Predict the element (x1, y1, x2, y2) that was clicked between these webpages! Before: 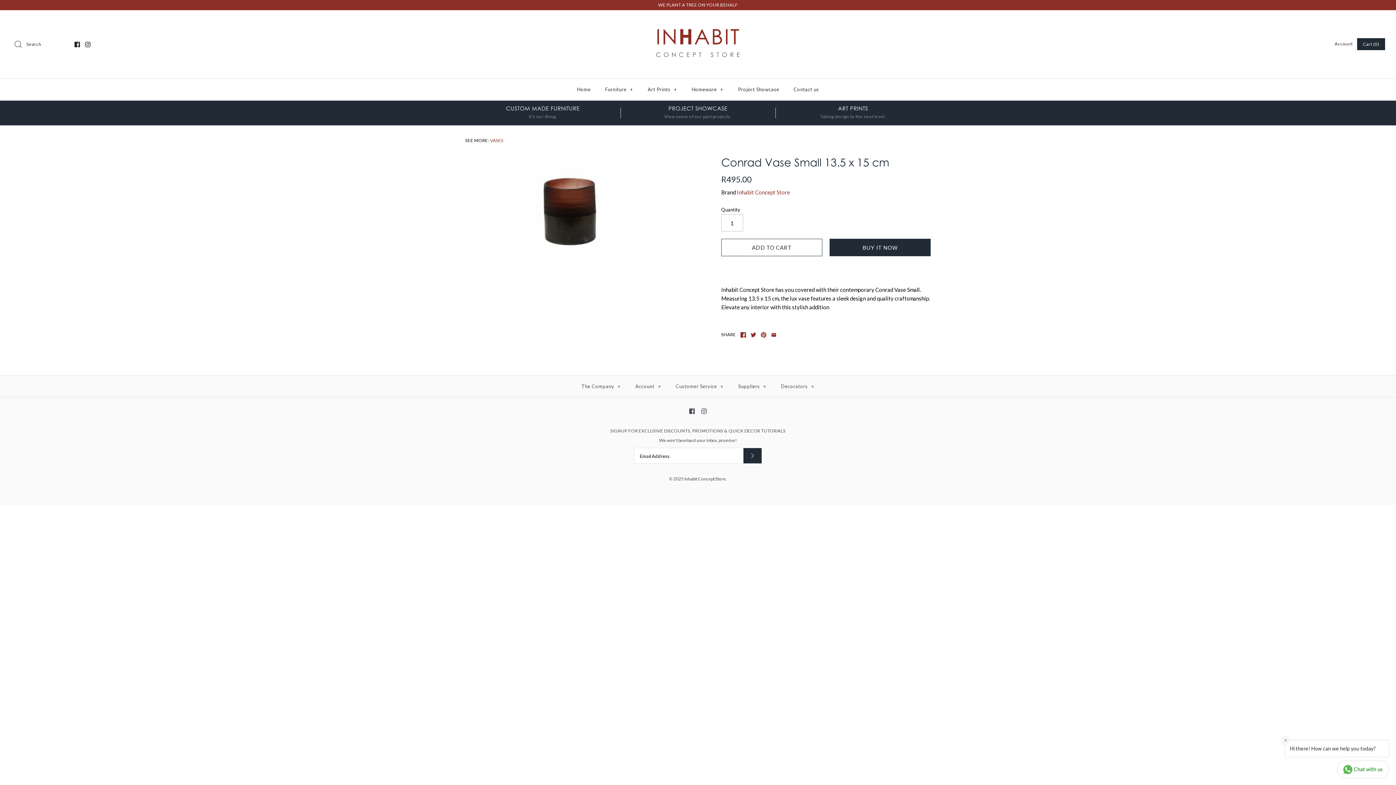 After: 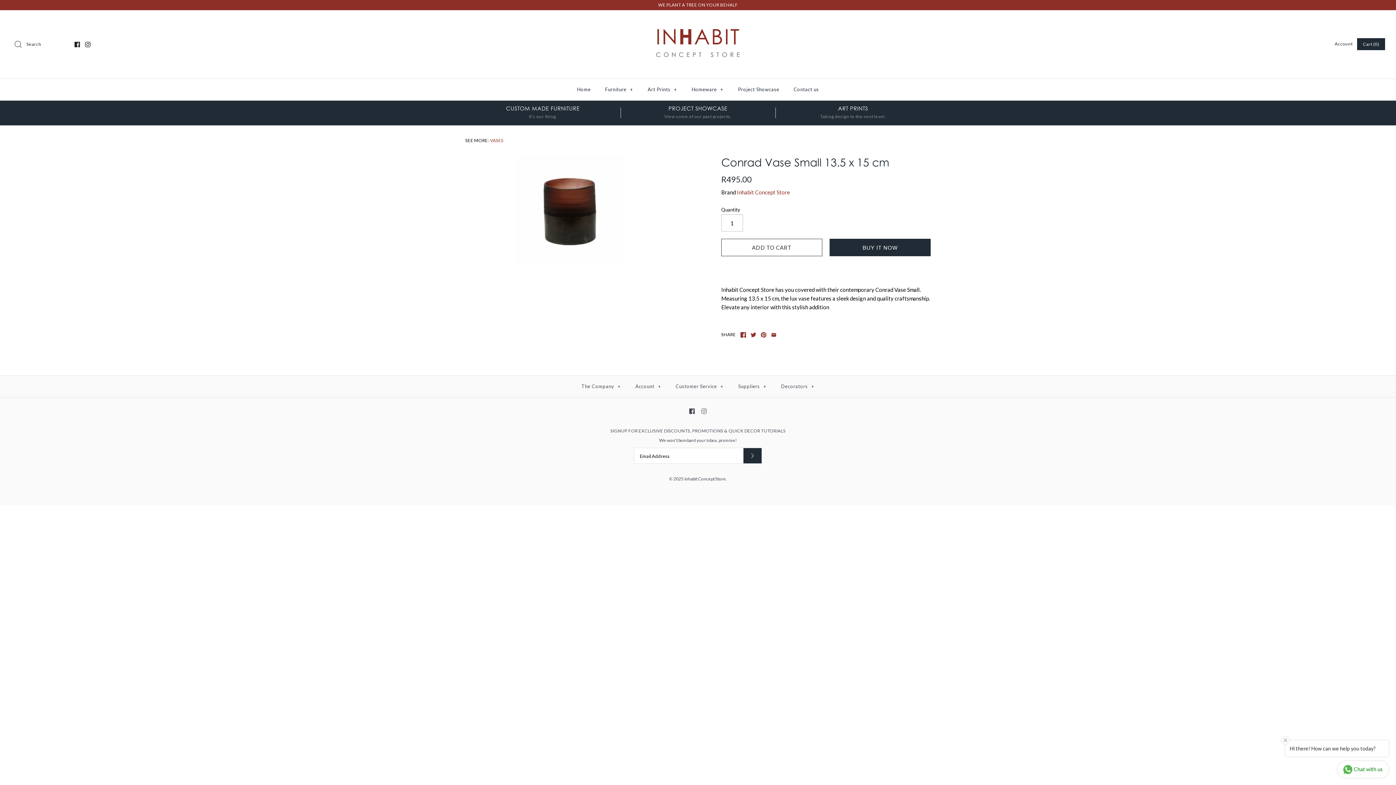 Action: bbox: (701, 408, 706, 414)